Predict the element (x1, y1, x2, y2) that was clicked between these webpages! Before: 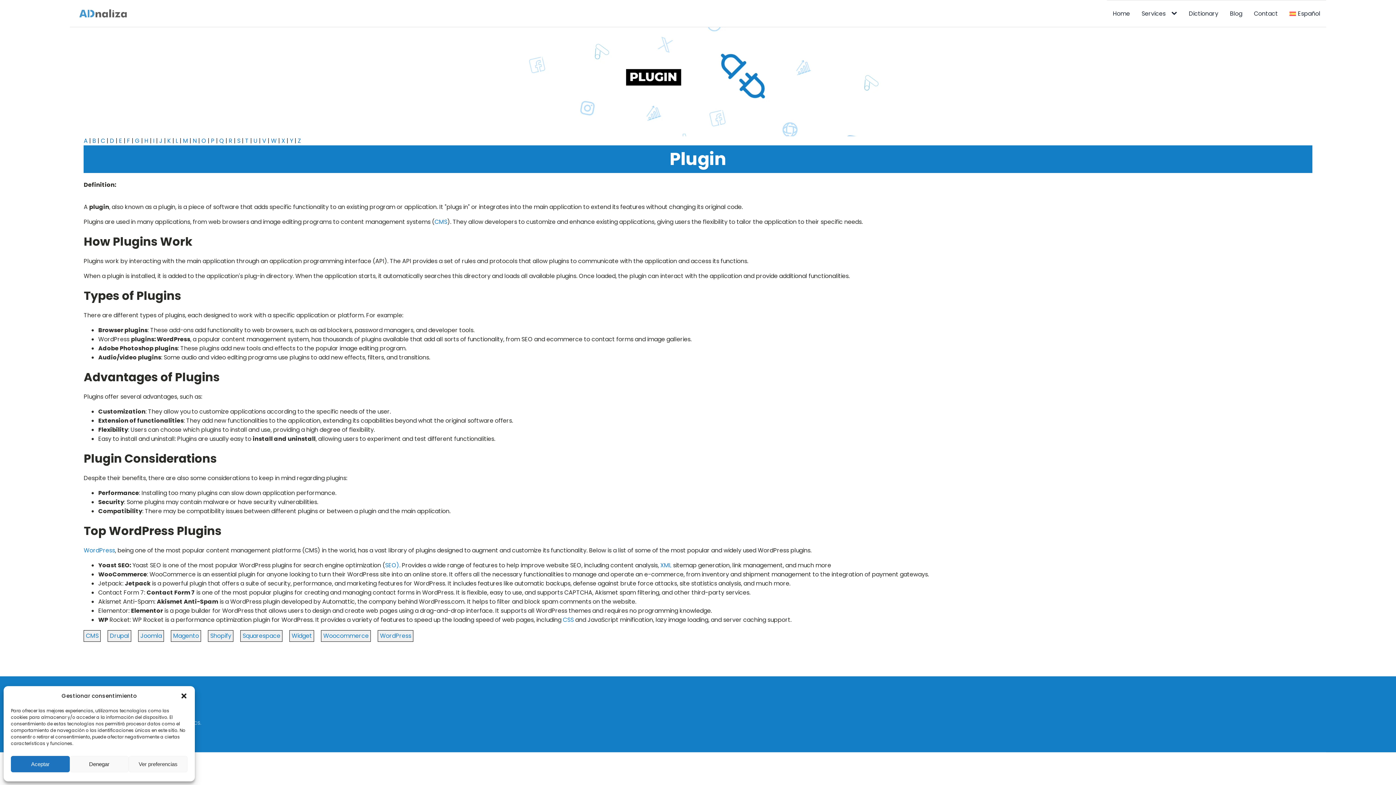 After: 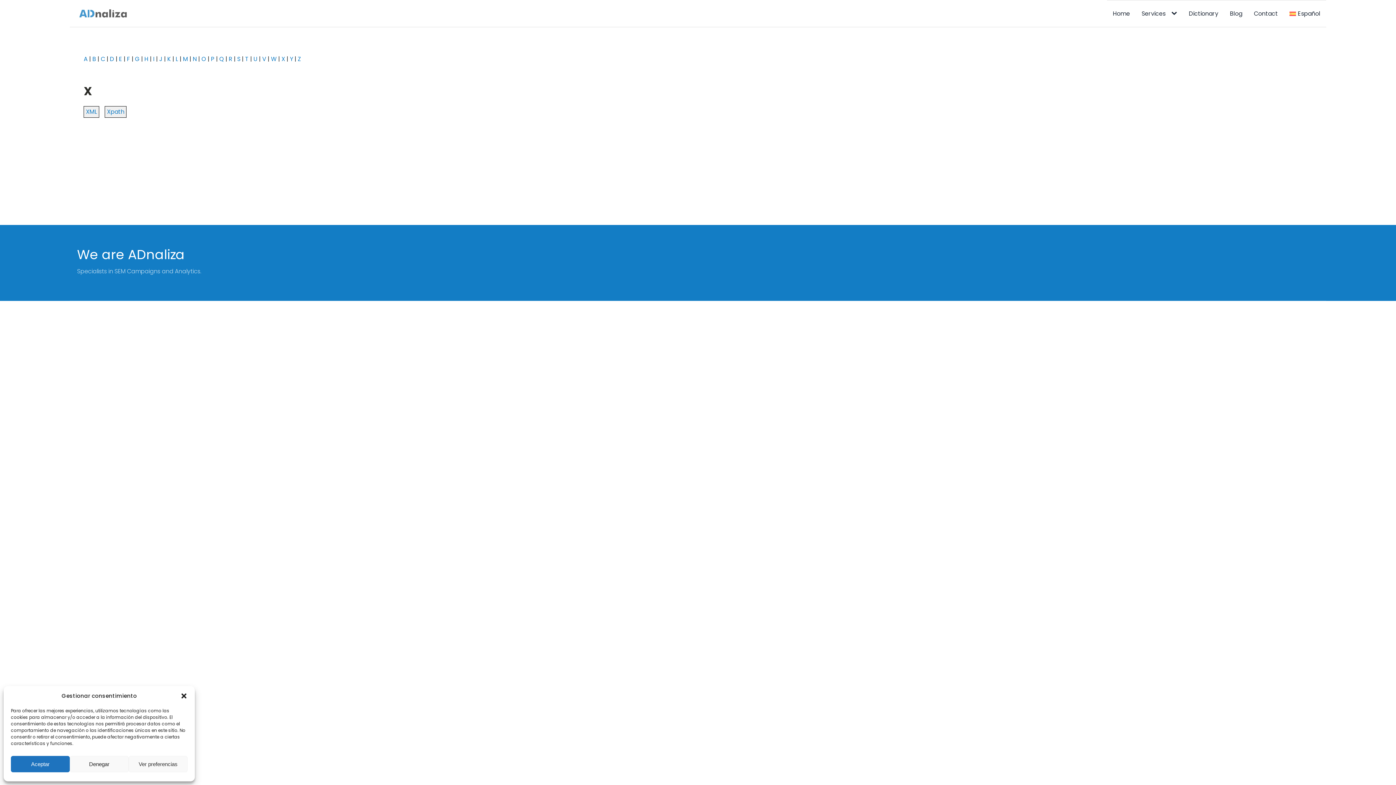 Action: bbox: (281, 136, 285, 145) label: X